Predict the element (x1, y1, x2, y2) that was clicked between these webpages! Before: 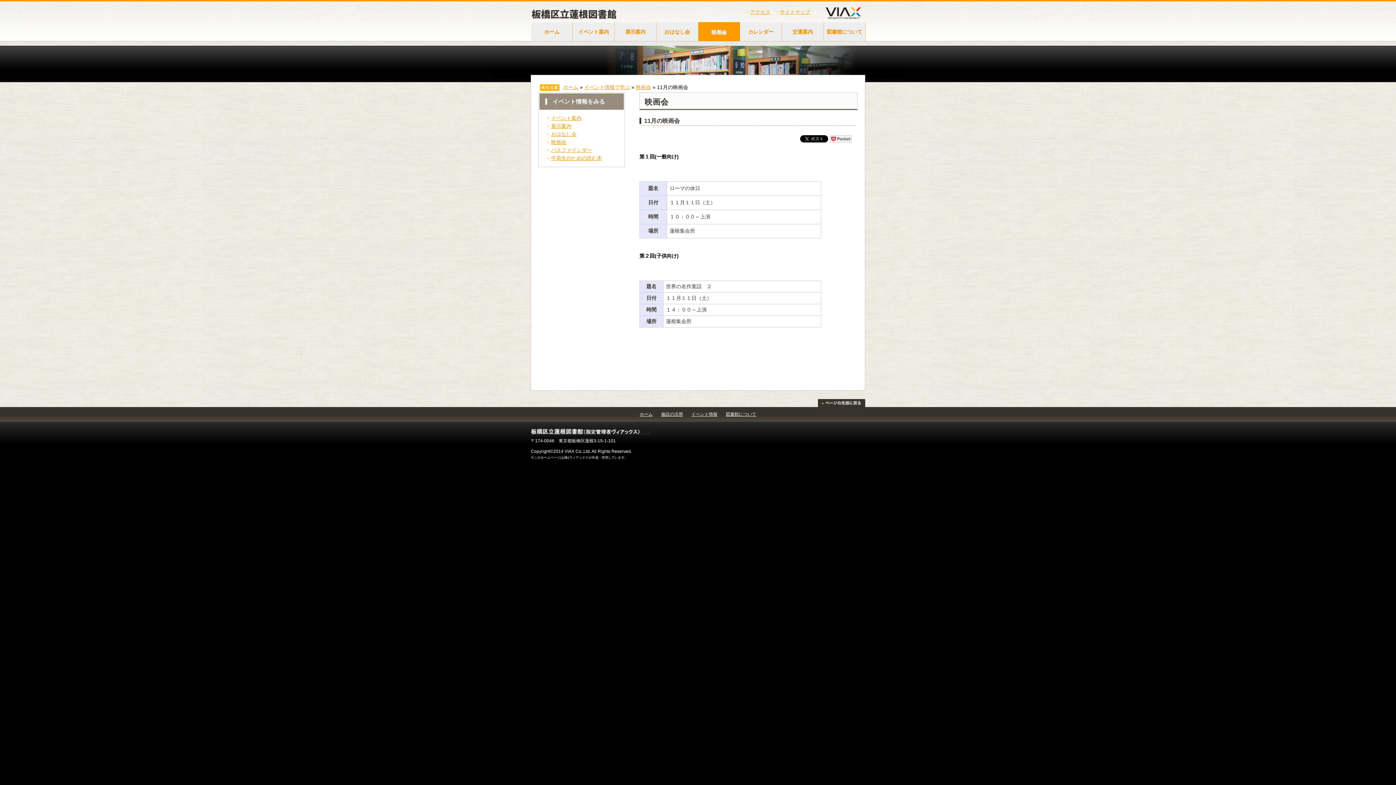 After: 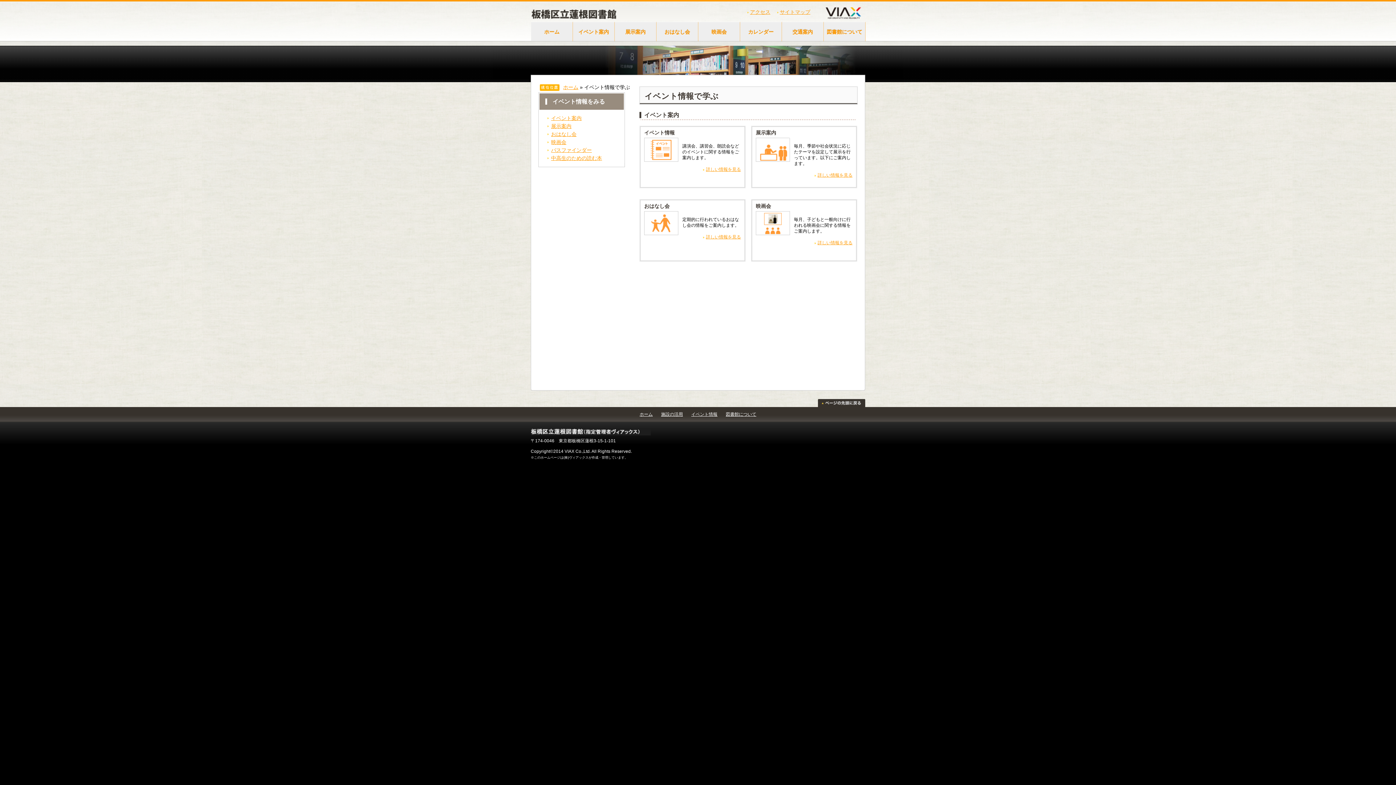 Action: bbox: (584, 84, 630, 90) label: イベント情報で学ぶ